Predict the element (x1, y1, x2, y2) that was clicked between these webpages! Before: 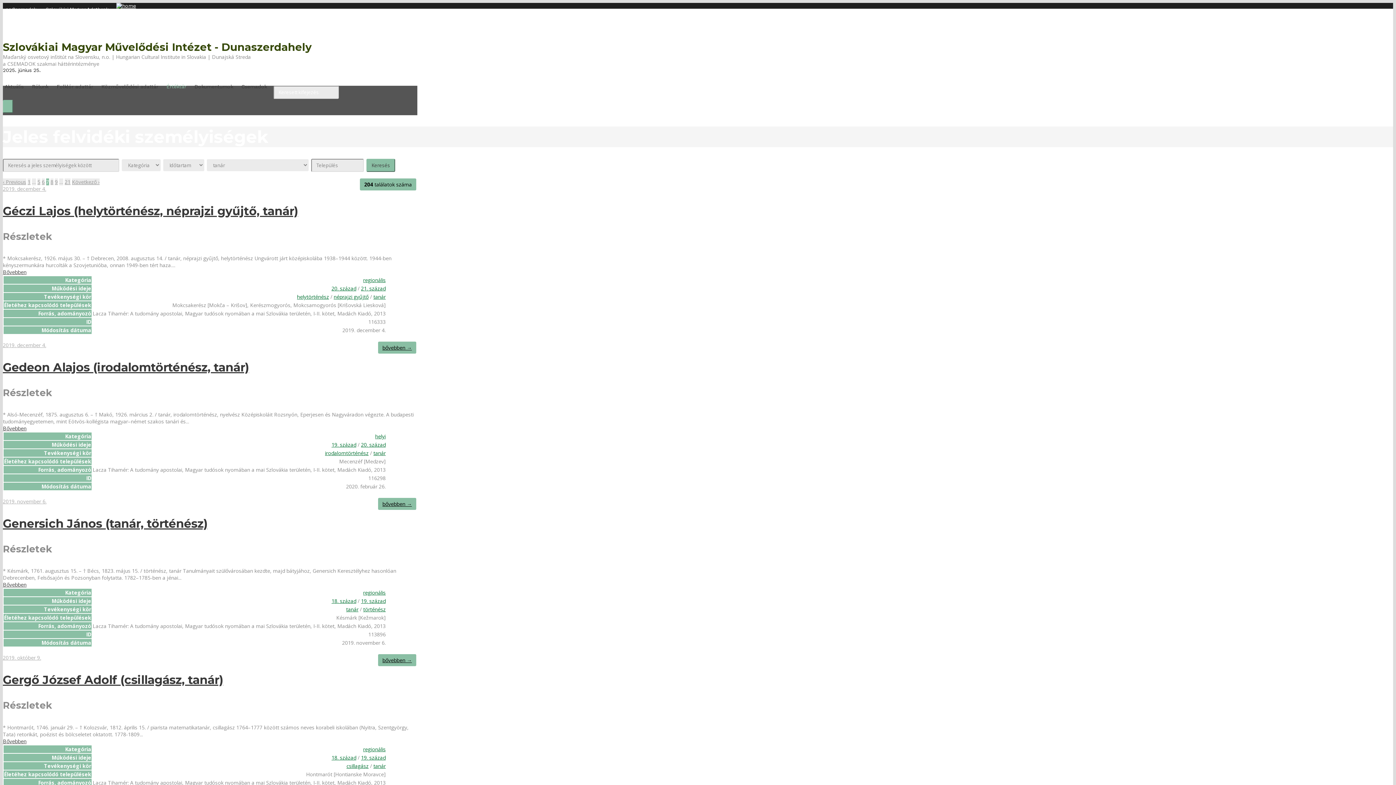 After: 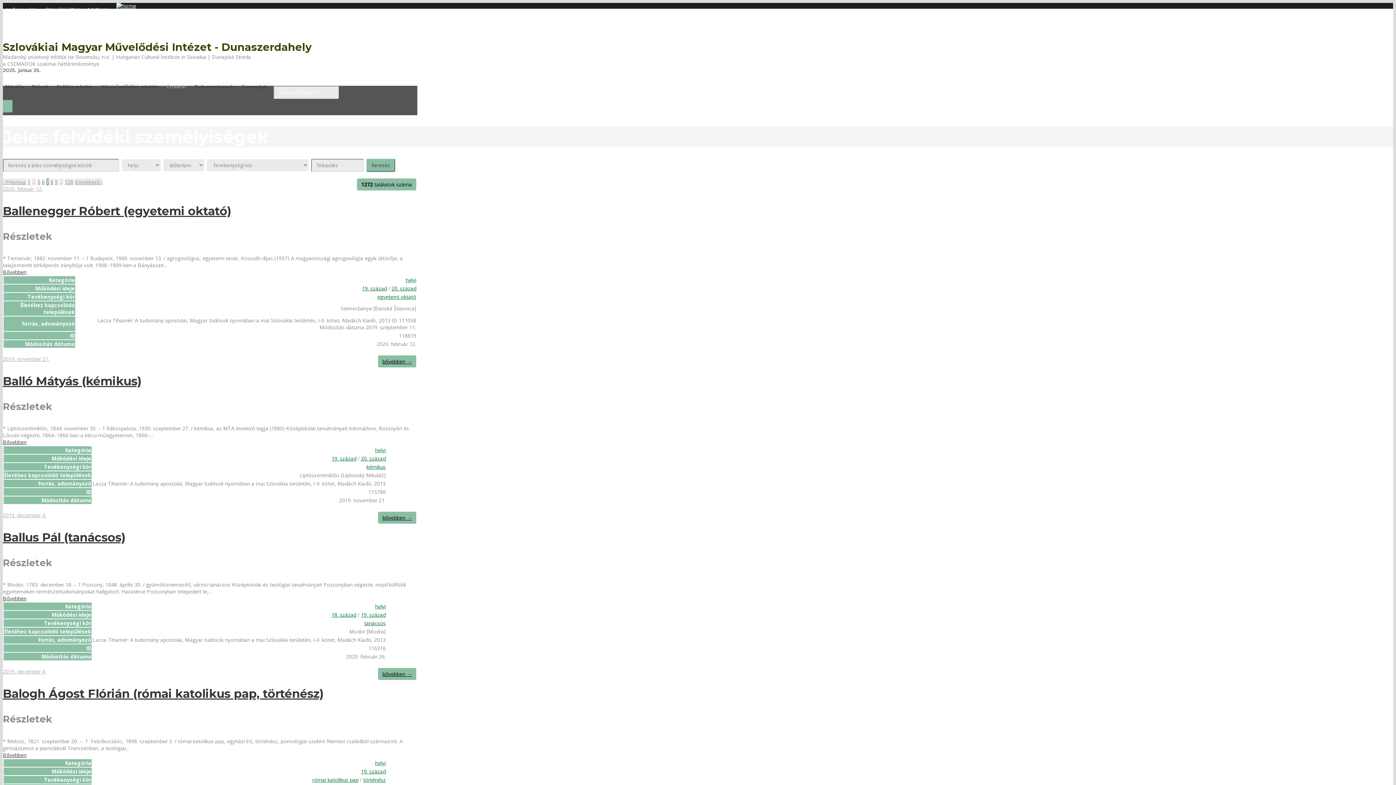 Action: label: helyi bbox: (375, 433, 385, 440)